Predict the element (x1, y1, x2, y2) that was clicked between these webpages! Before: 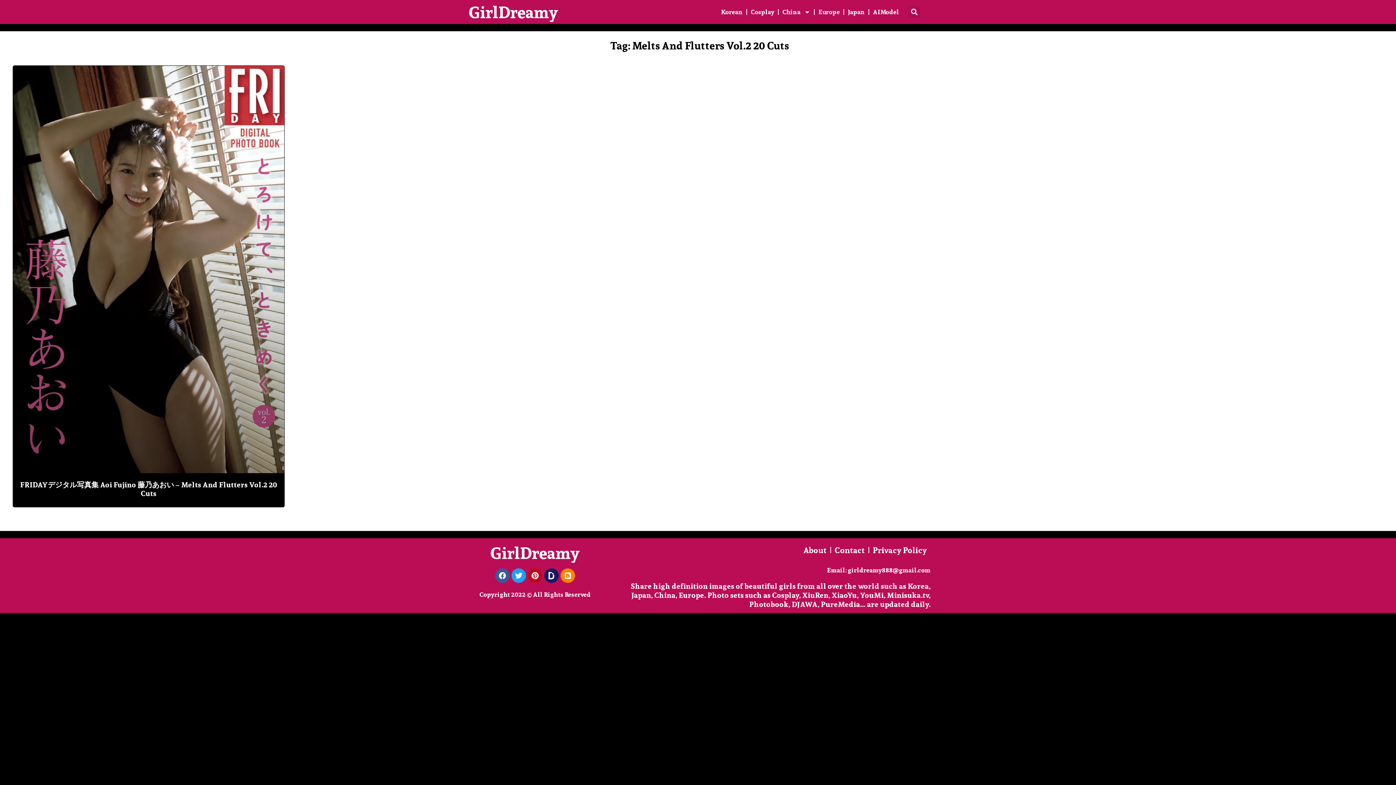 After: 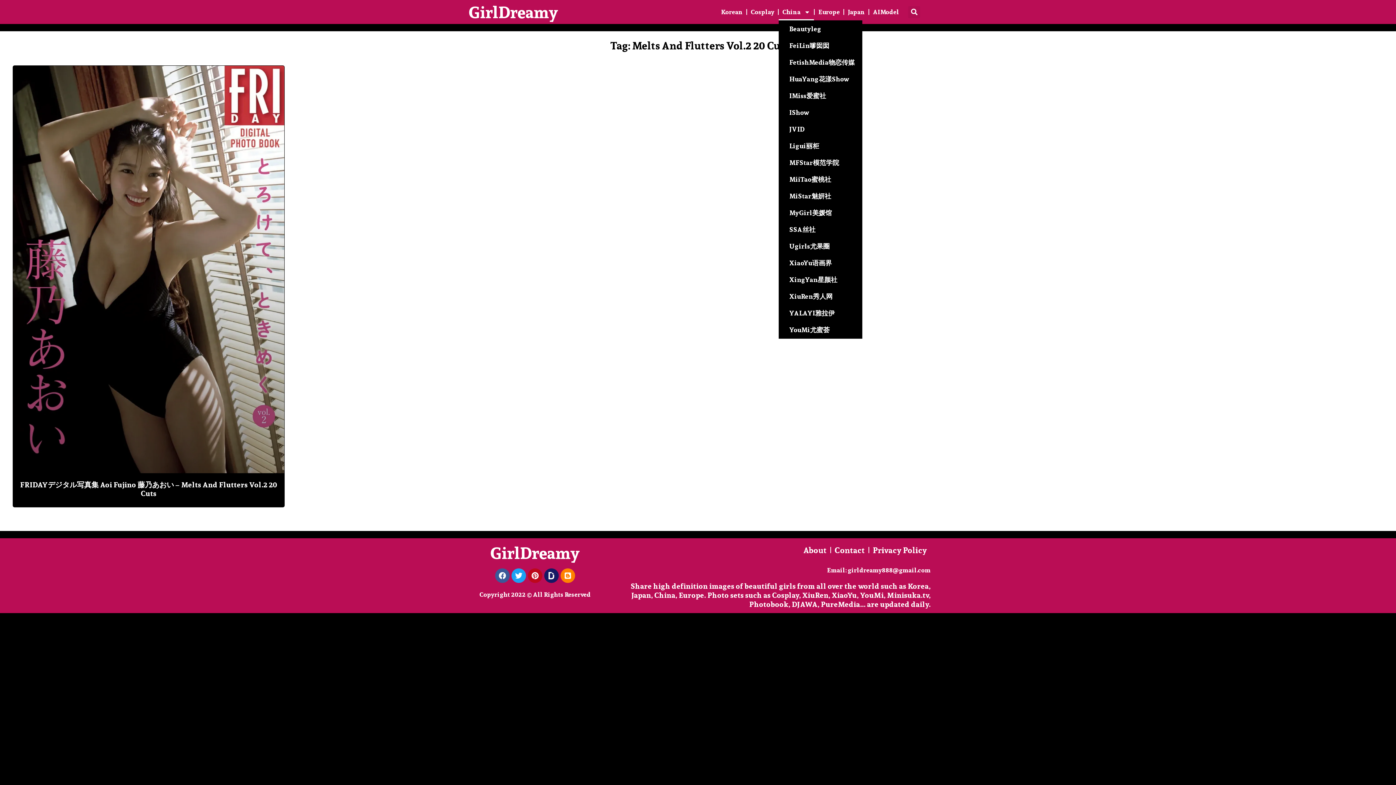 Action: bbox: (778, 3, 814, 20) label: China